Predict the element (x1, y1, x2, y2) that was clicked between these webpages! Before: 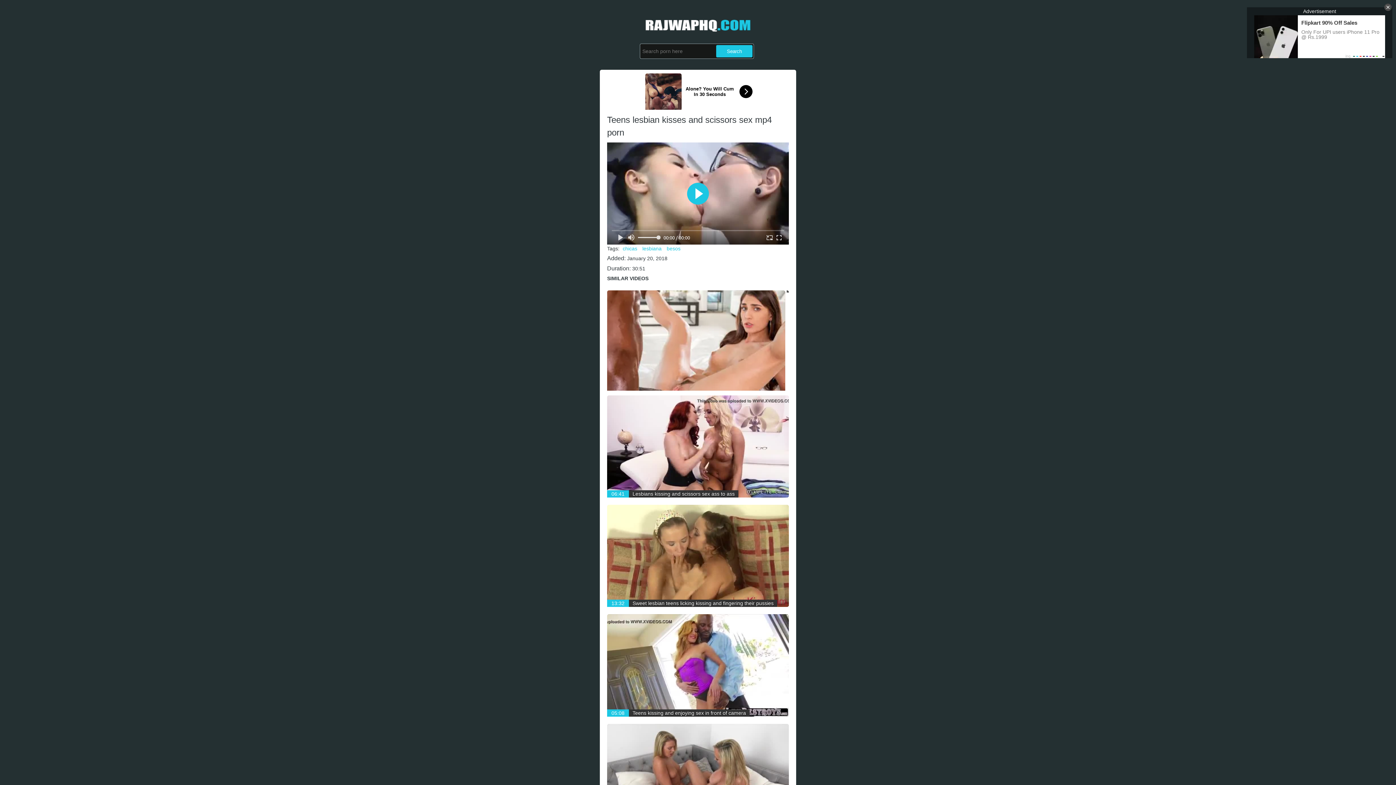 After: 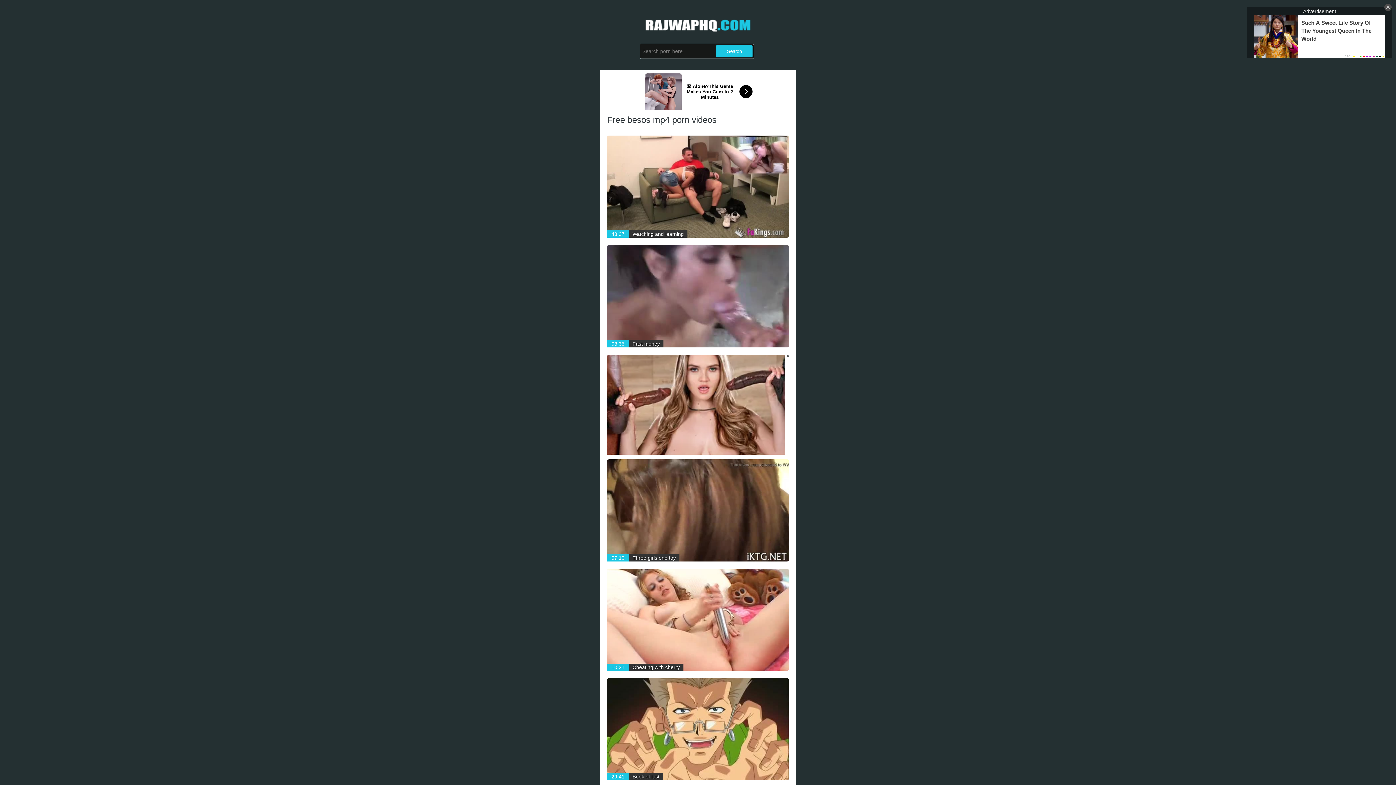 Action: label: besos bbox: (665, 245, 682, 252)